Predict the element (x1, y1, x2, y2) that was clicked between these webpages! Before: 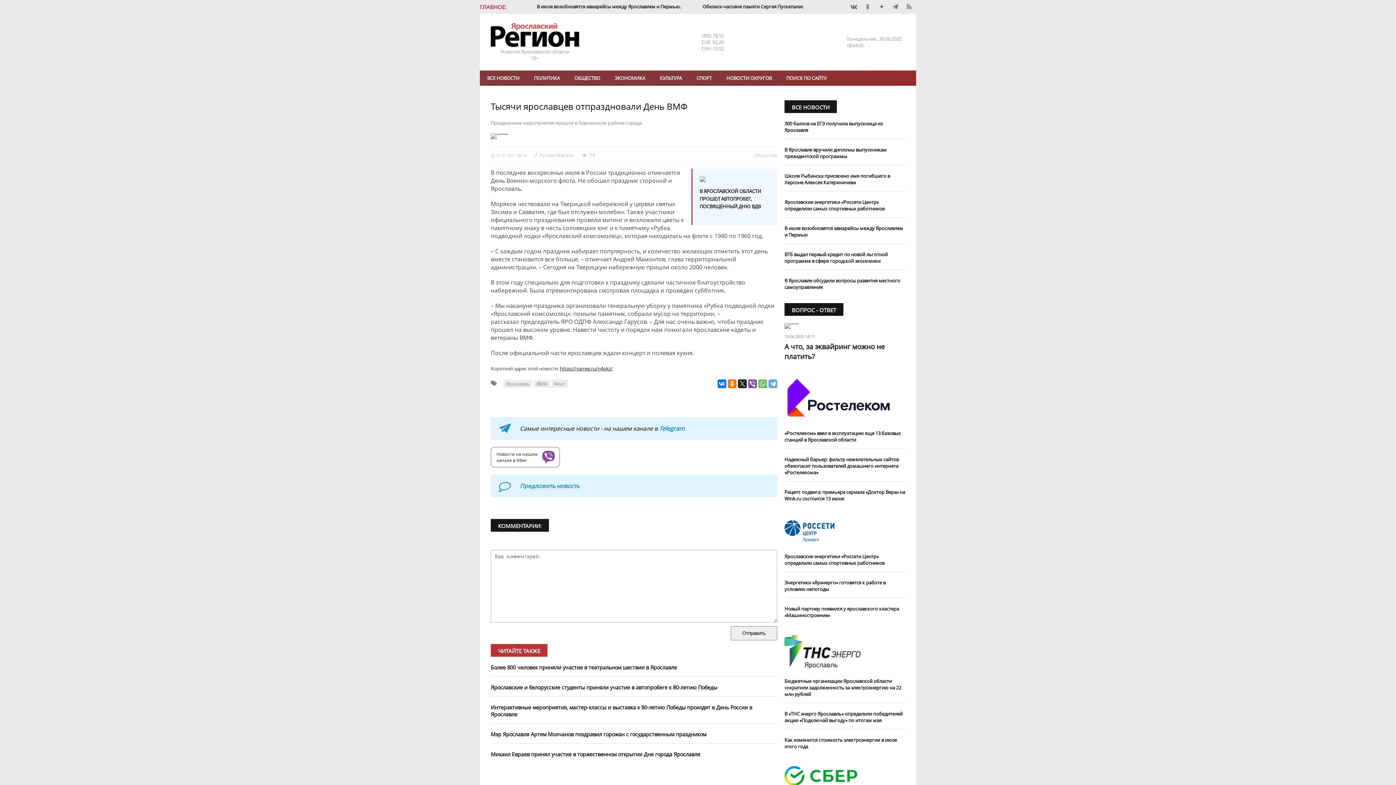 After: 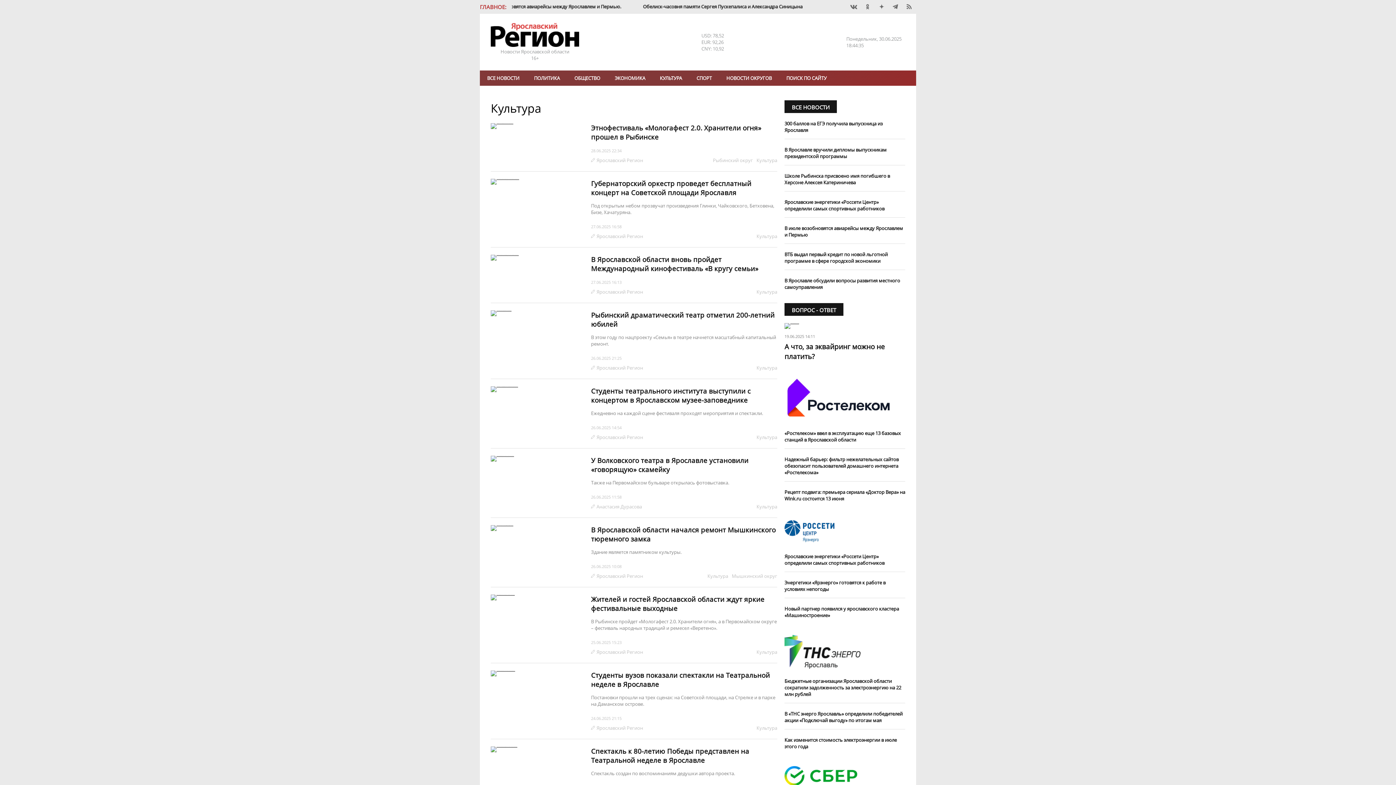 Action: bbox: (652, 70, 689, 85) label: КУЛЬТУРА